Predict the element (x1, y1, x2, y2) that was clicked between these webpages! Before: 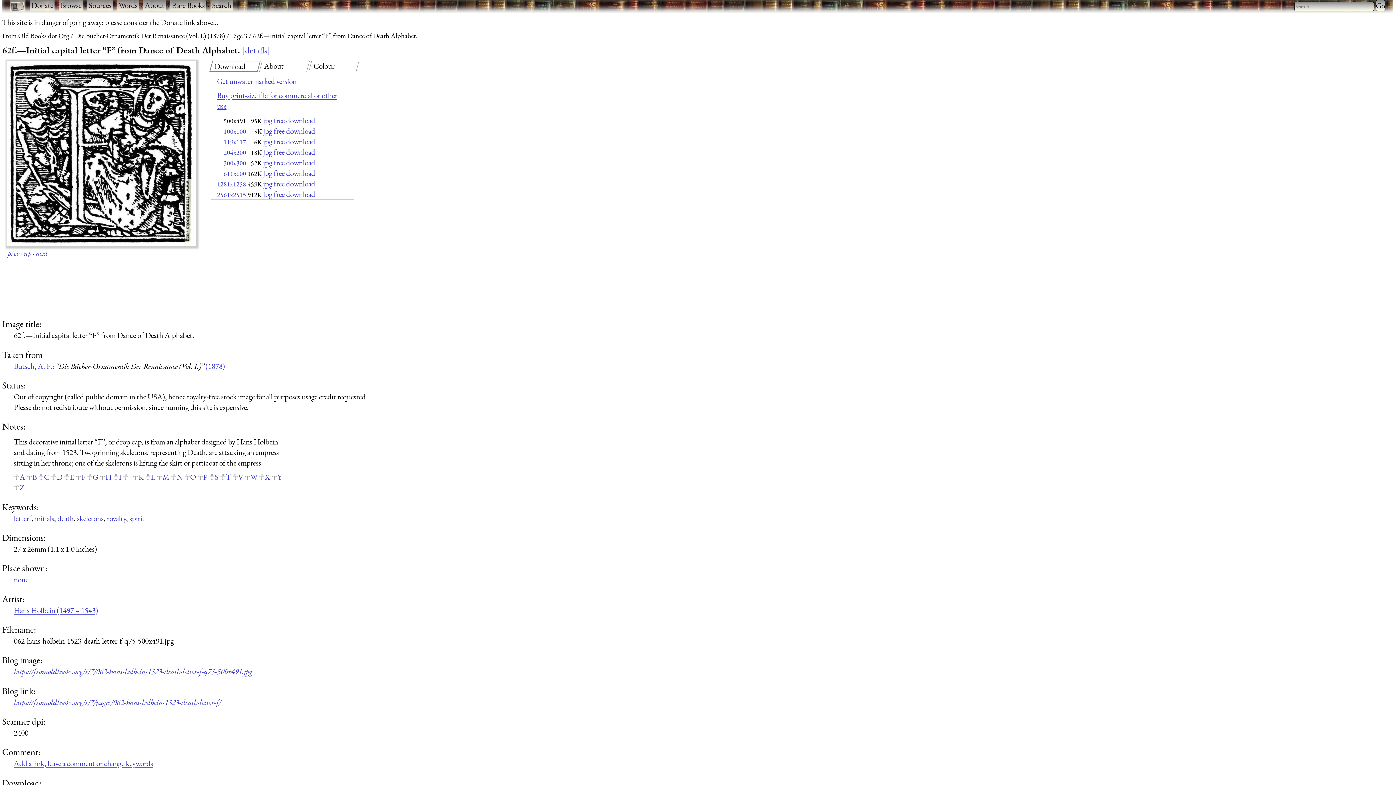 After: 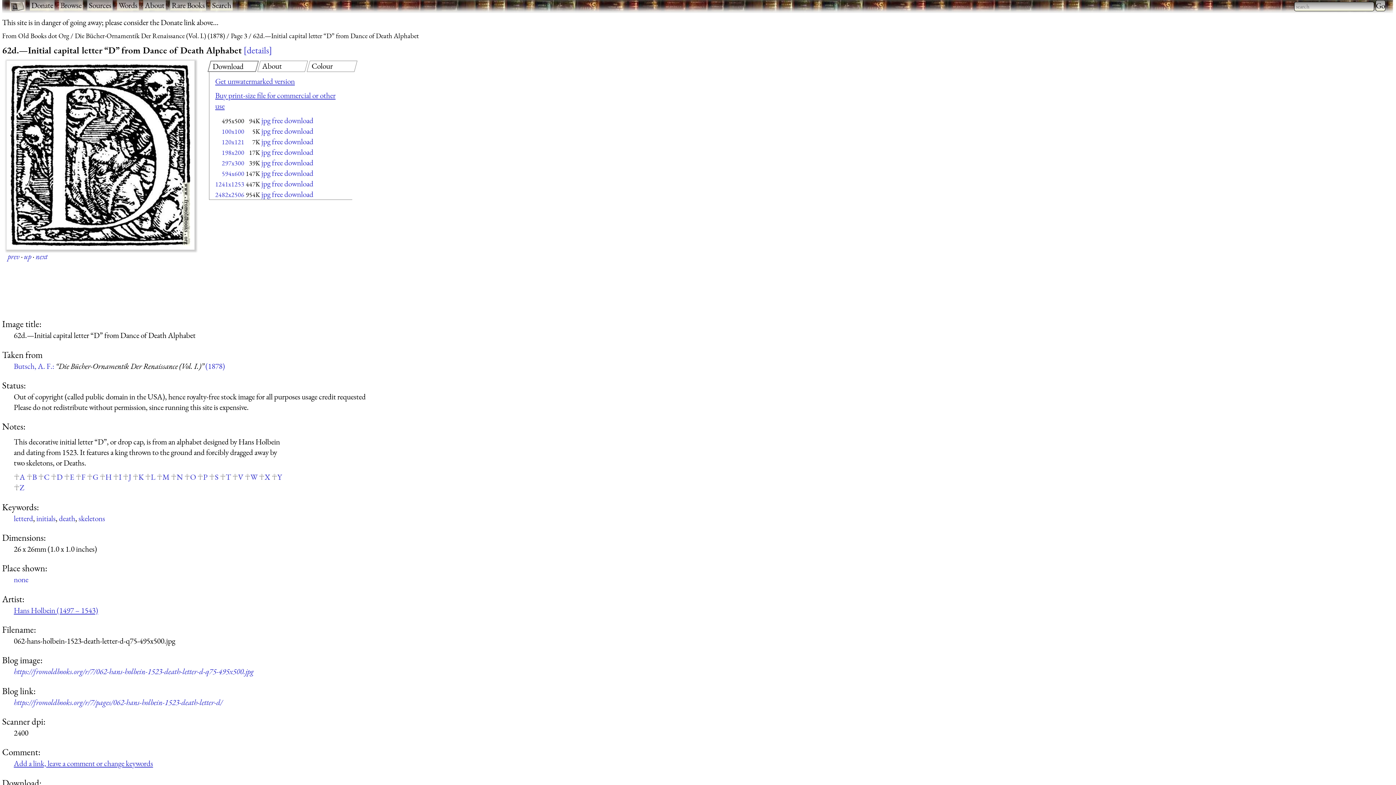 Action: bbox: (50, 472, 62, 482) label: D